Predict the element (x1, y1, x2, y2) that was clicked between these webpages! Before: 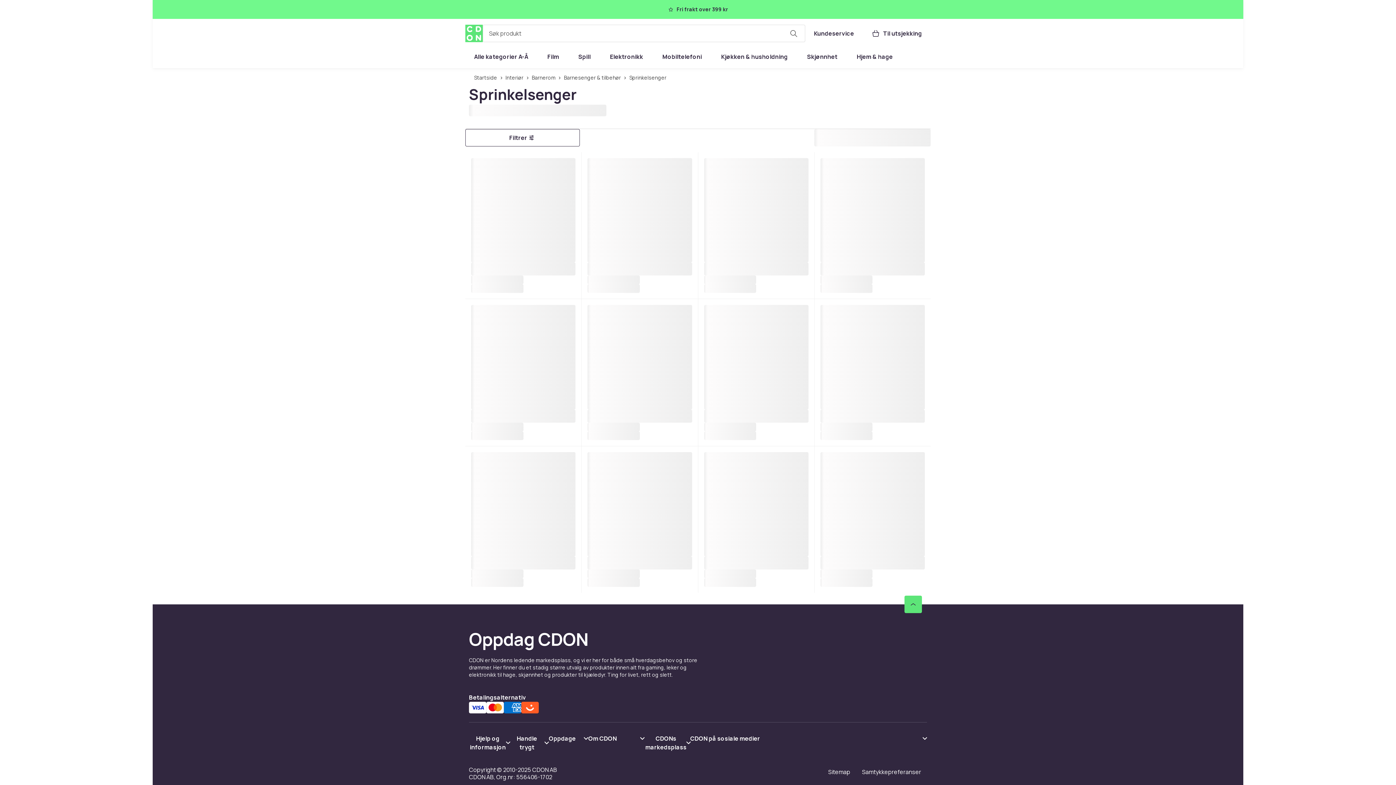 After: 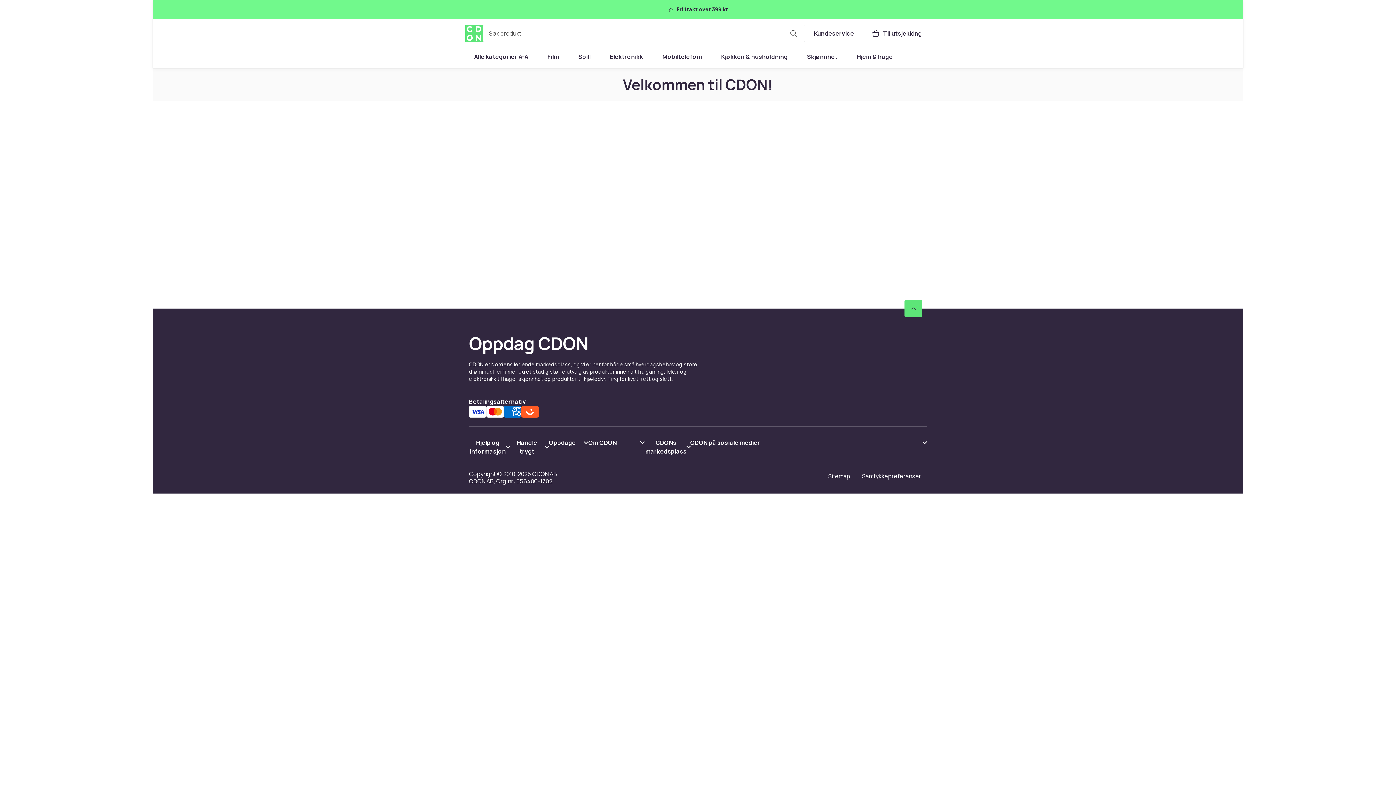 Action: label: Kundeservice bbox: (805, 24, 863, 42)